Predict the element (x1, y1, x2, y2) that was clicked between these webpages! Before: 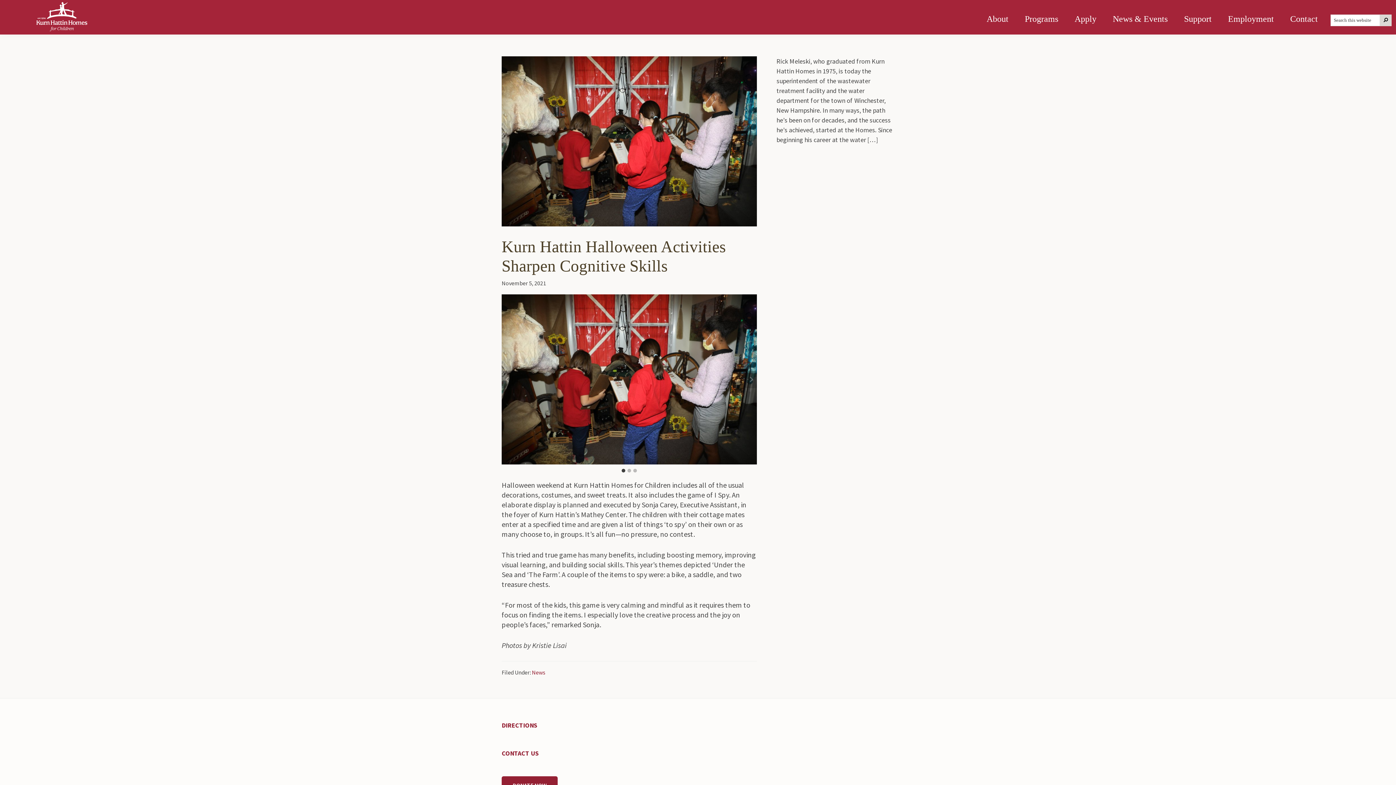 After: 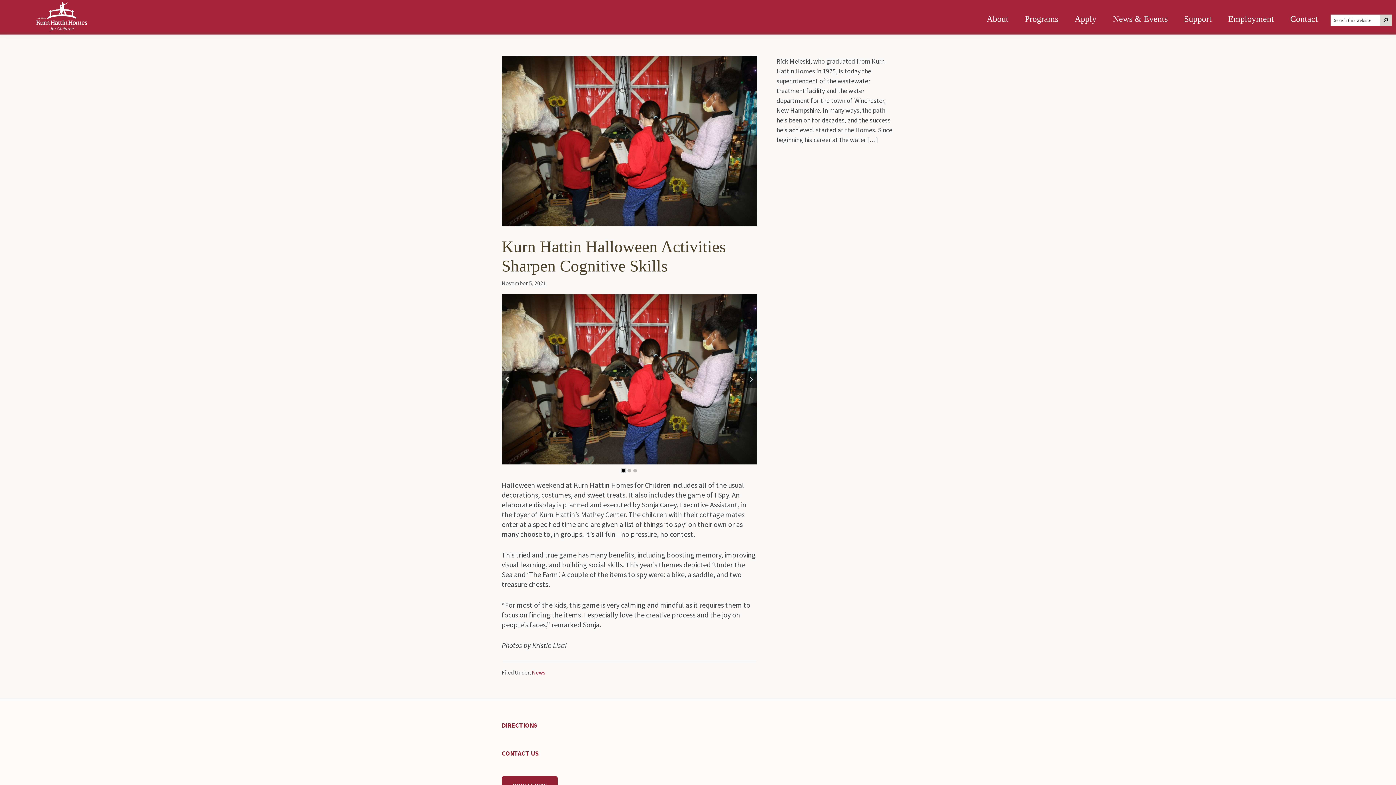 Action: label: Go to slide 1 bbox: (621, 469, 625, 472)